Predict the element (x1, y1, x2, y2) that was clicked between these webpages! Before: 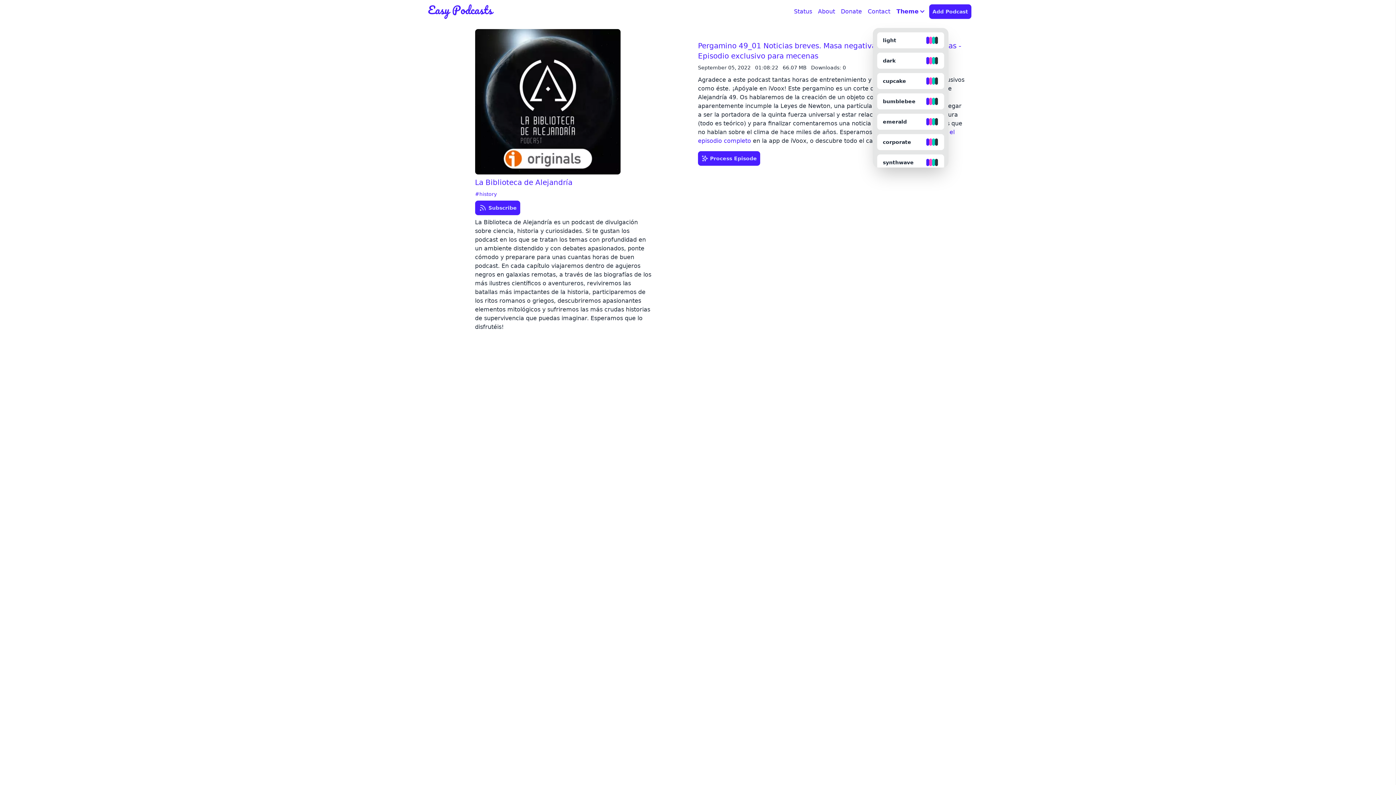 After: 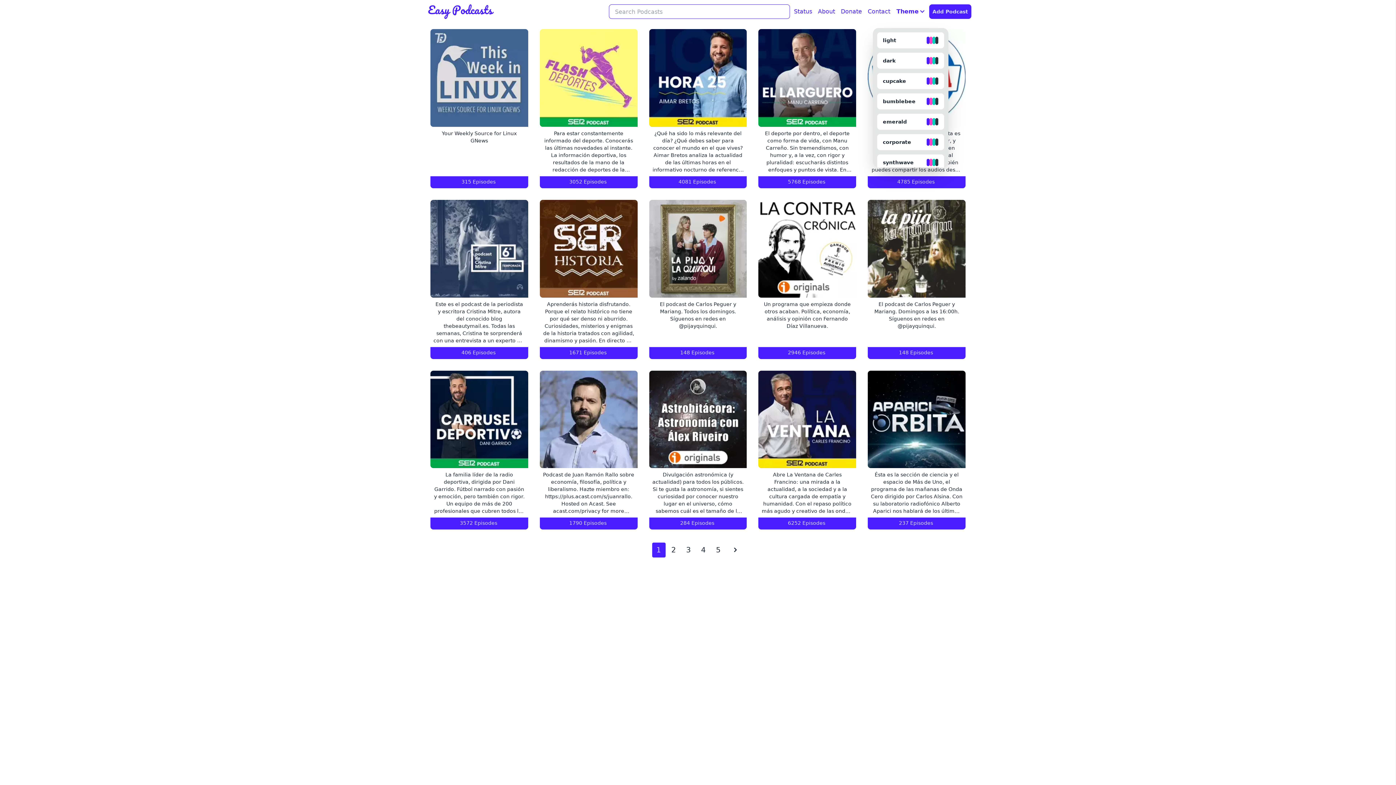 Action: bbox: (424, 4, 607, 18) label: Easypodcasts Home